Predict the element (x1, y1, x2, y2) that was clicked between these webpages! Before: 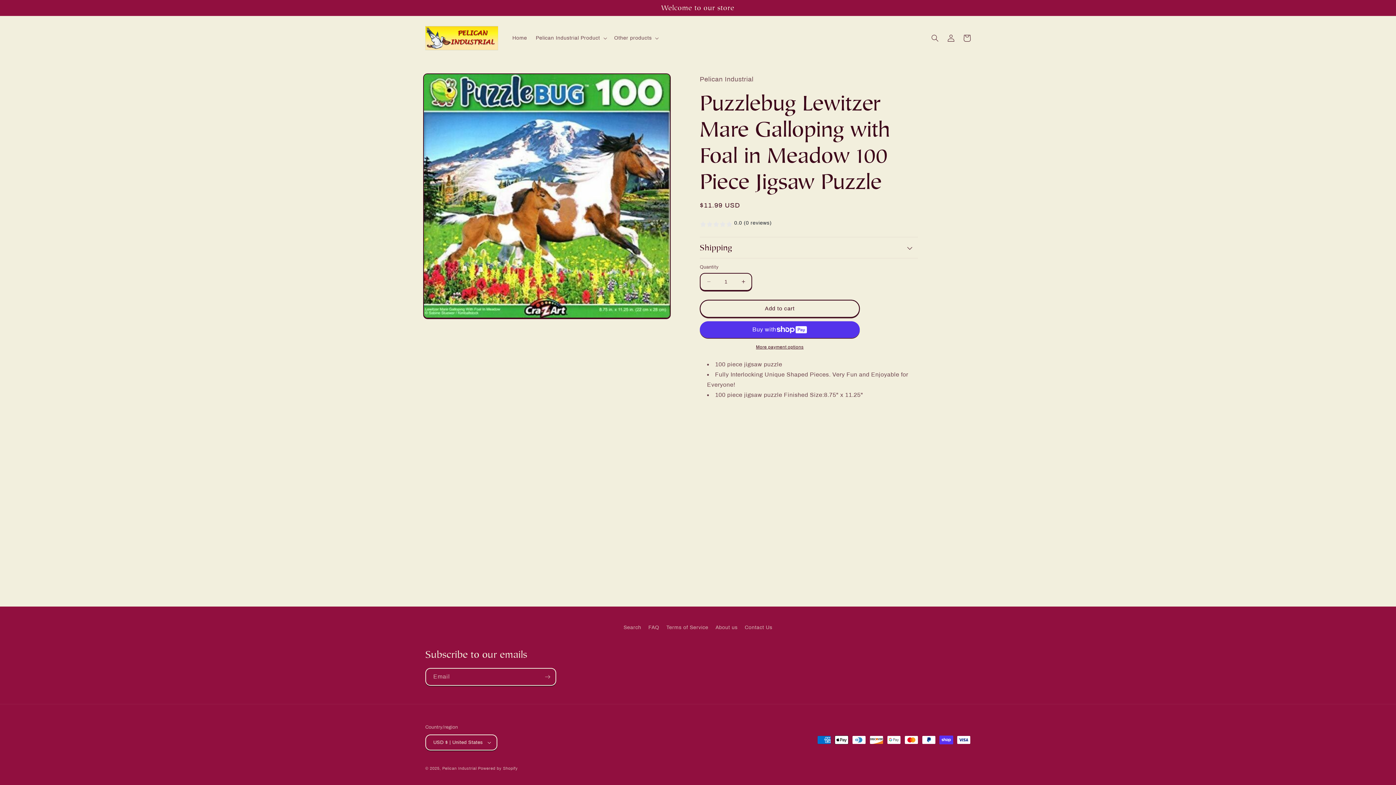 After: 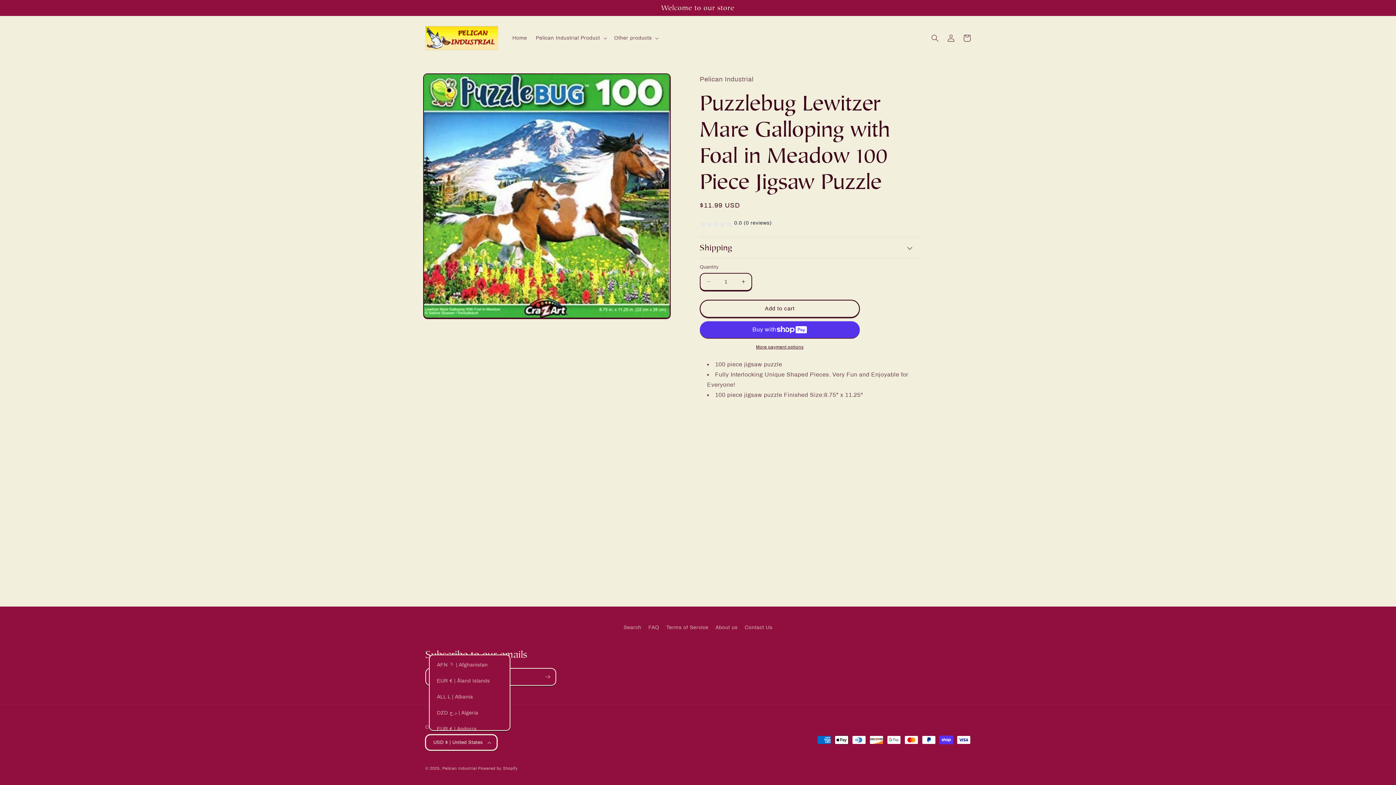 Action: label: USD $ | United States bbox: (425, 734, 497, 750)